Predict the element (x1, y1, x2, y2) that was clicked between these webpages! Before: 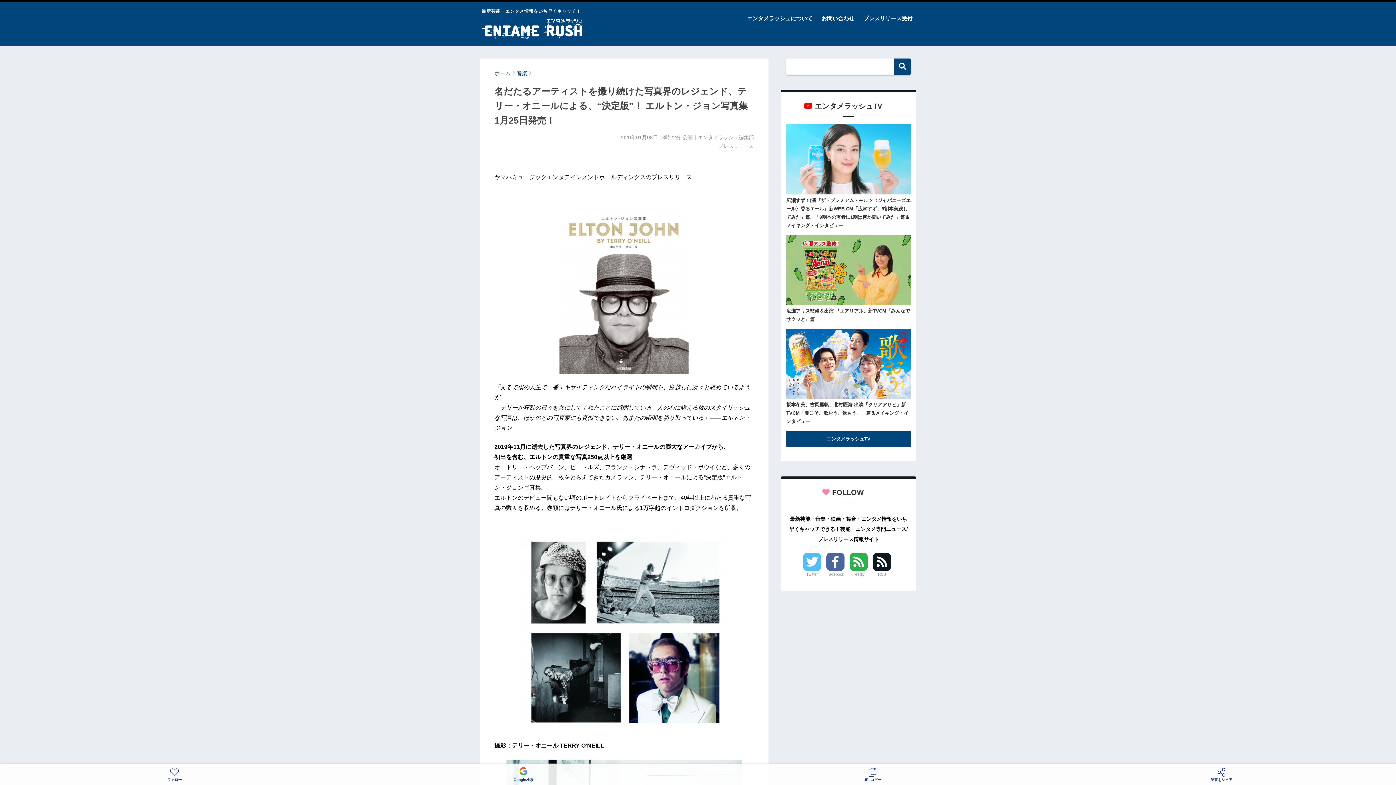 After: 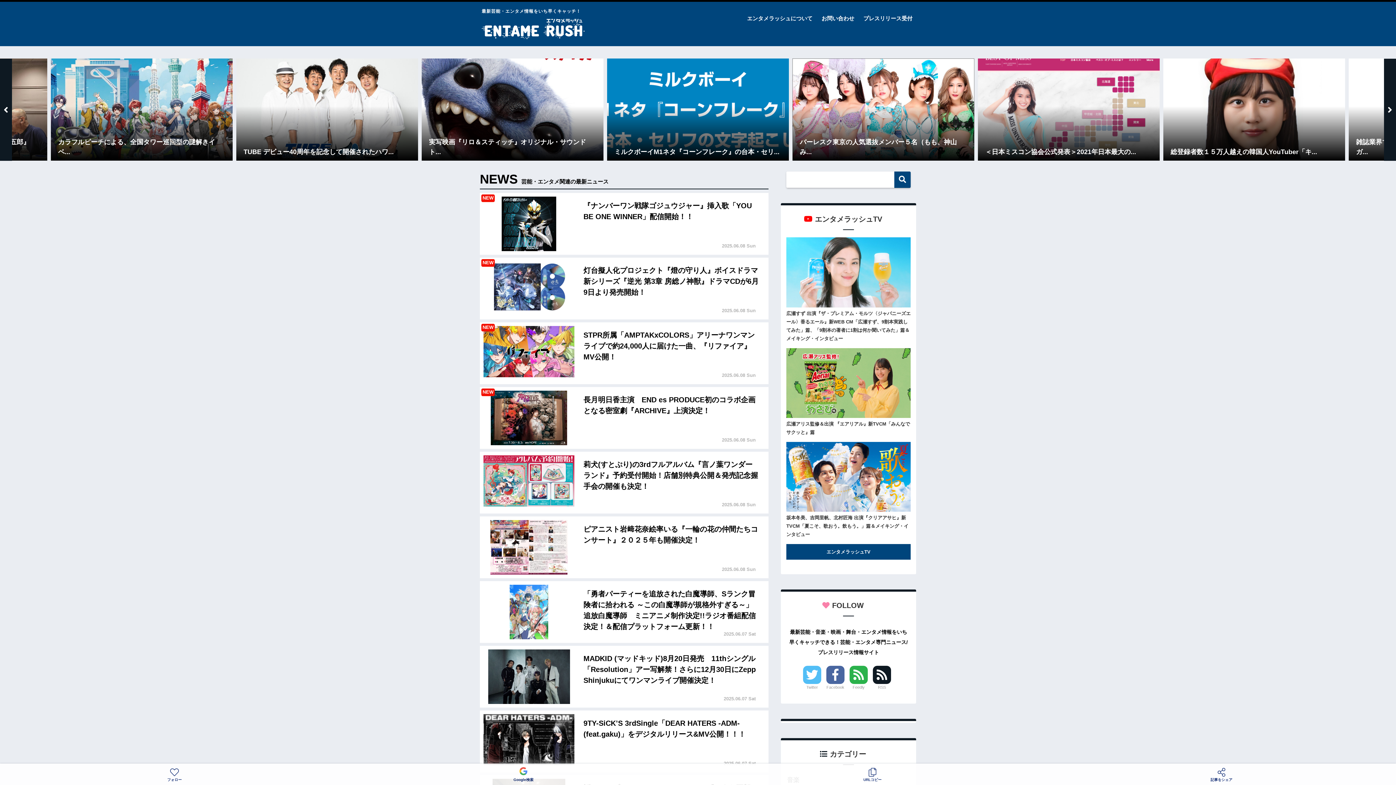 Action: bbox: (481, 15, 584, 38)